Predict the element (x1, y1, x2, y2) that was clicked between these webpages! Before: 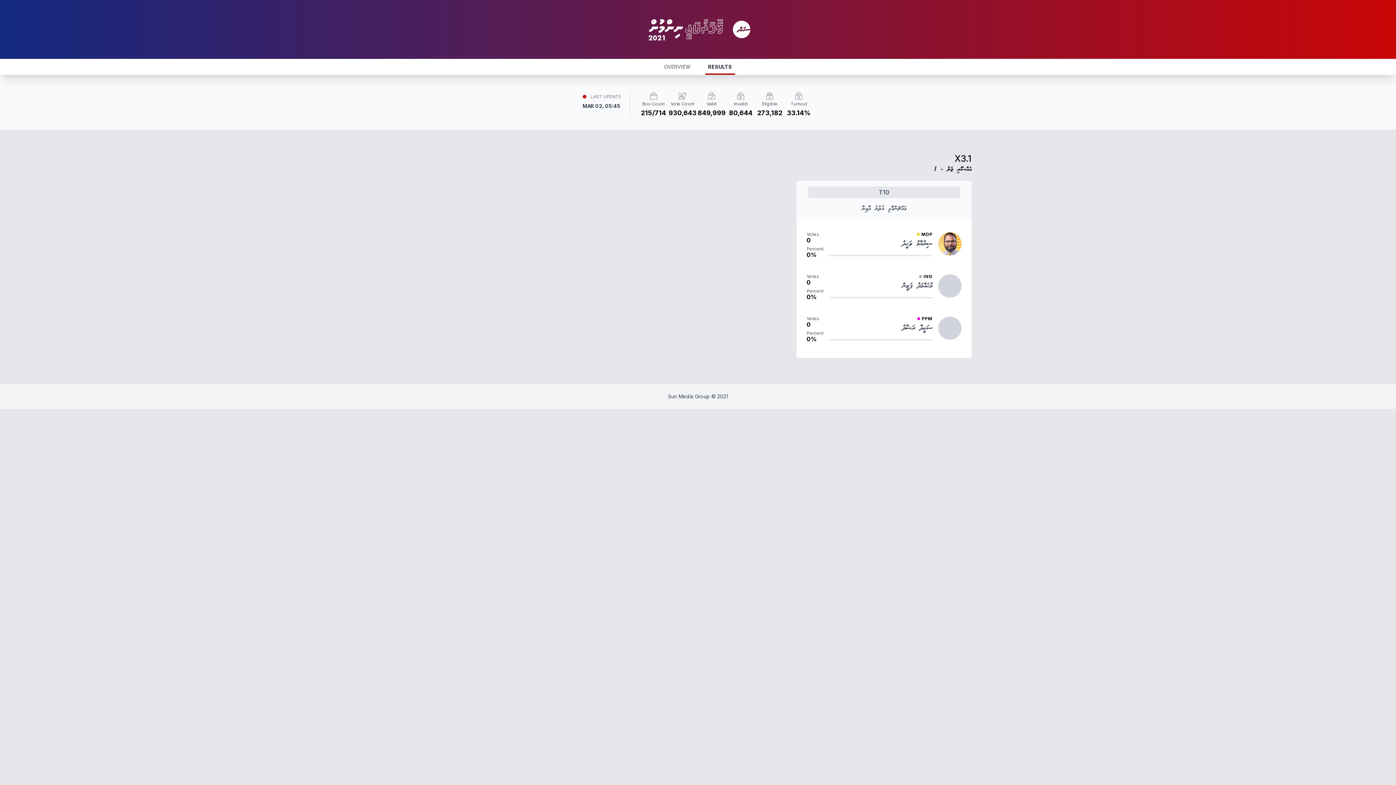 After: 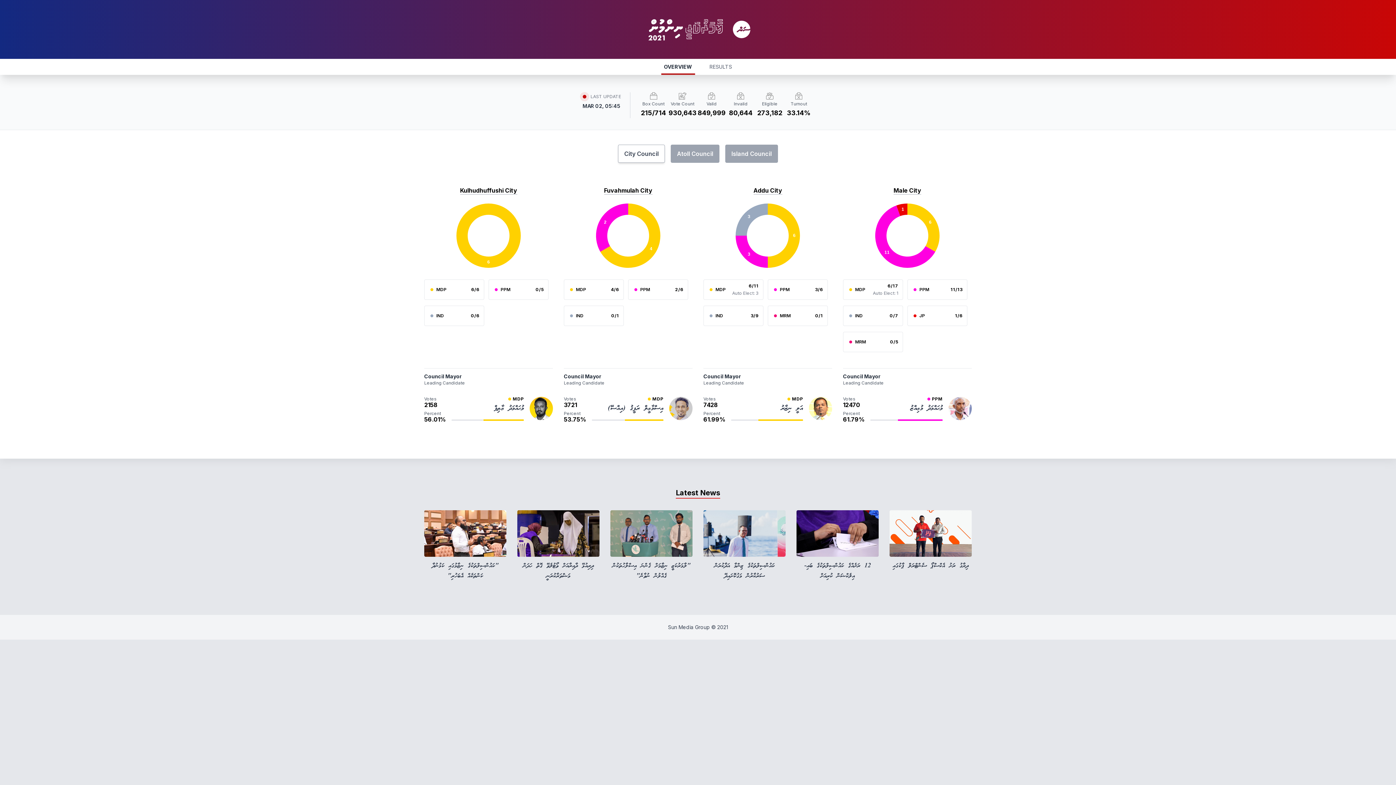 Action: bbox: (645, 14, 725, 44)